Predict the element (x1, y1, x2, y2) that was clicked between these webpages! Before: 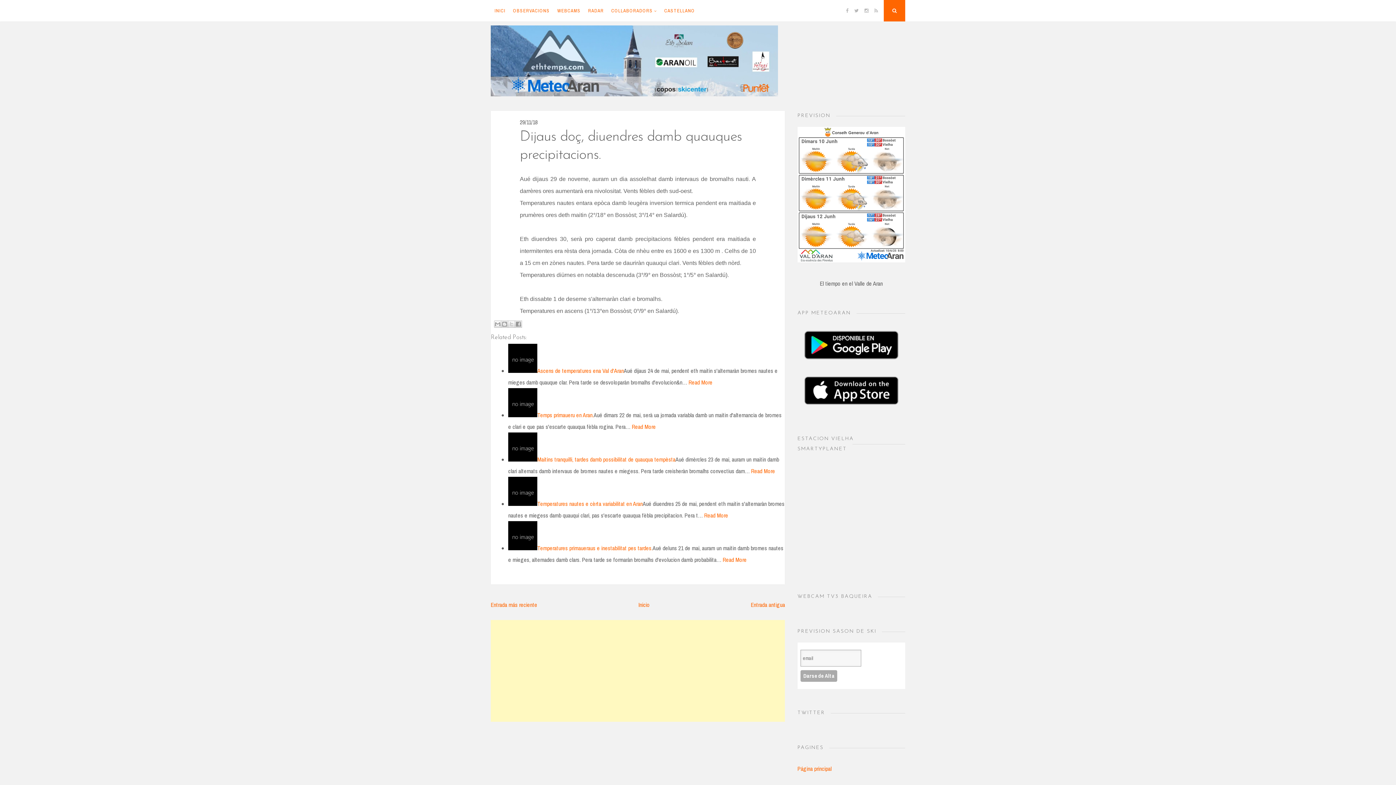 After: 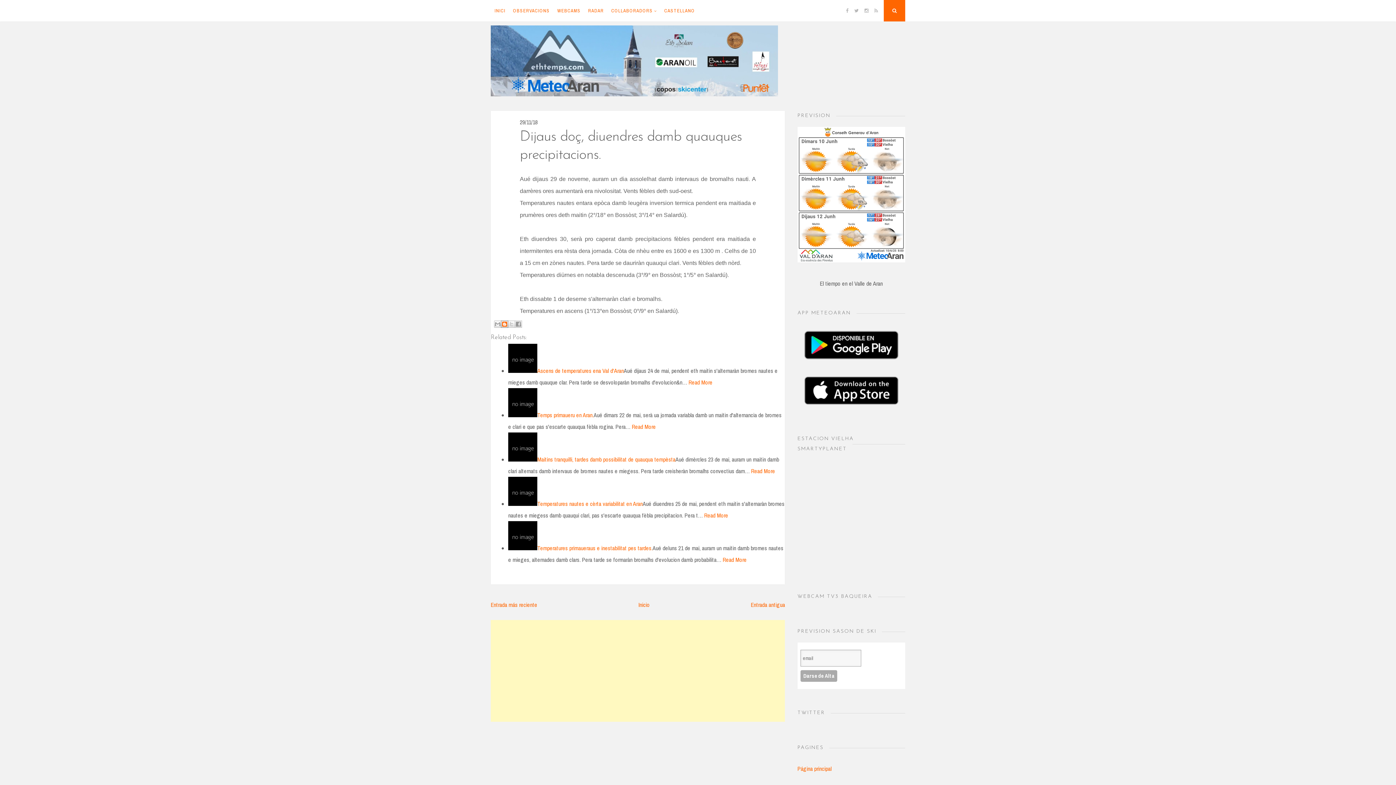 Action: bbox: (501, 320, 508, 327) label: Escribe un blog